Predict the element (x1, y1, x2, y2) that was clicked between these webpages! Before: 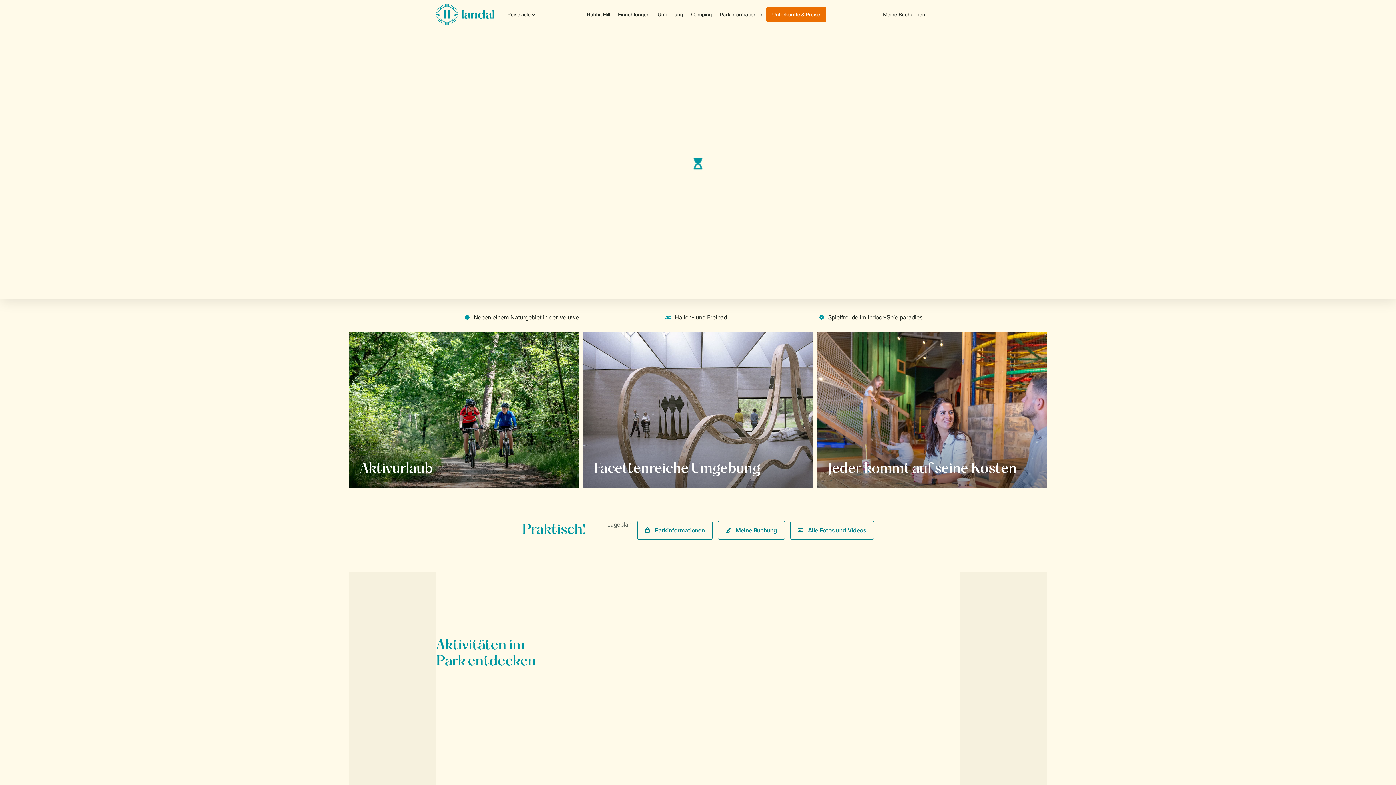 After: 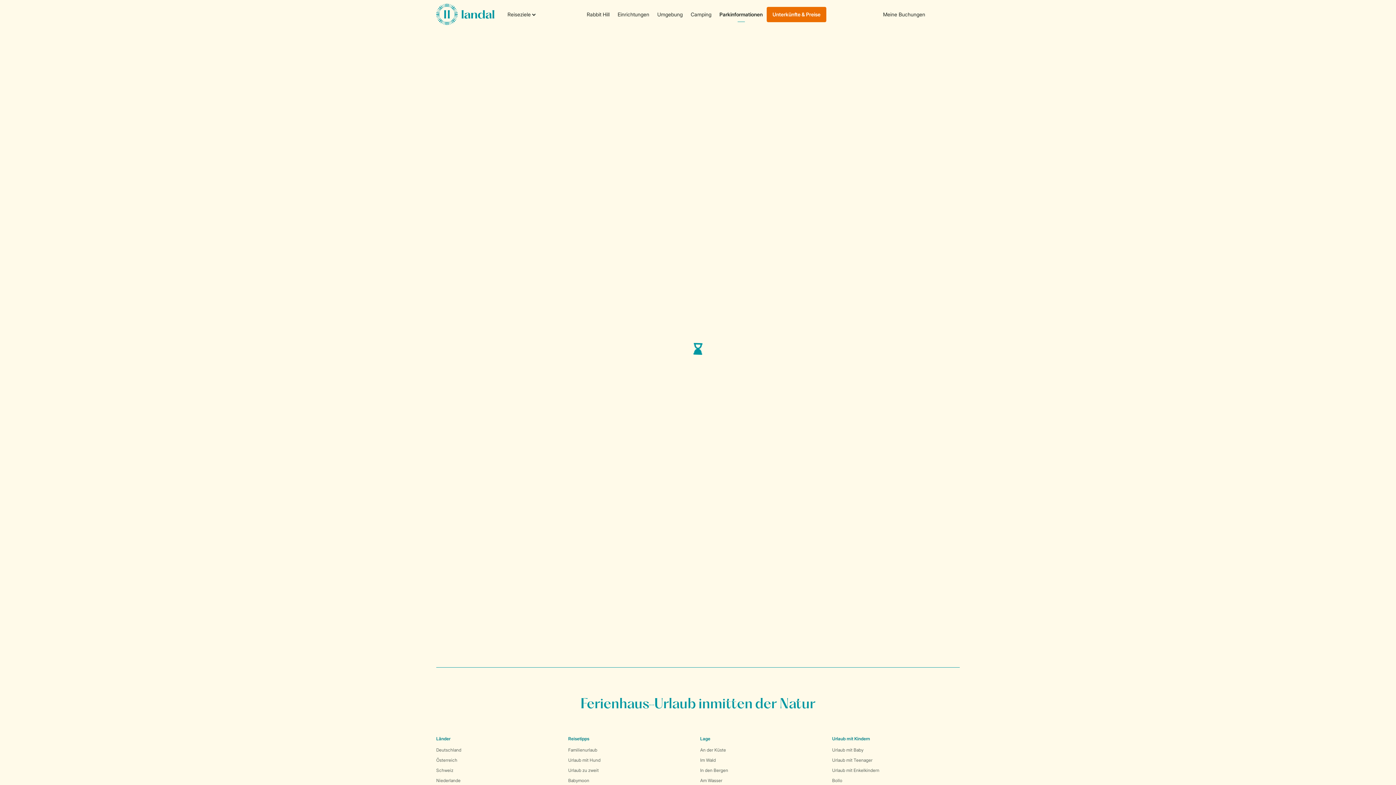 Action: bbox: (716, 6, 766, 22) label: Parkinformationen